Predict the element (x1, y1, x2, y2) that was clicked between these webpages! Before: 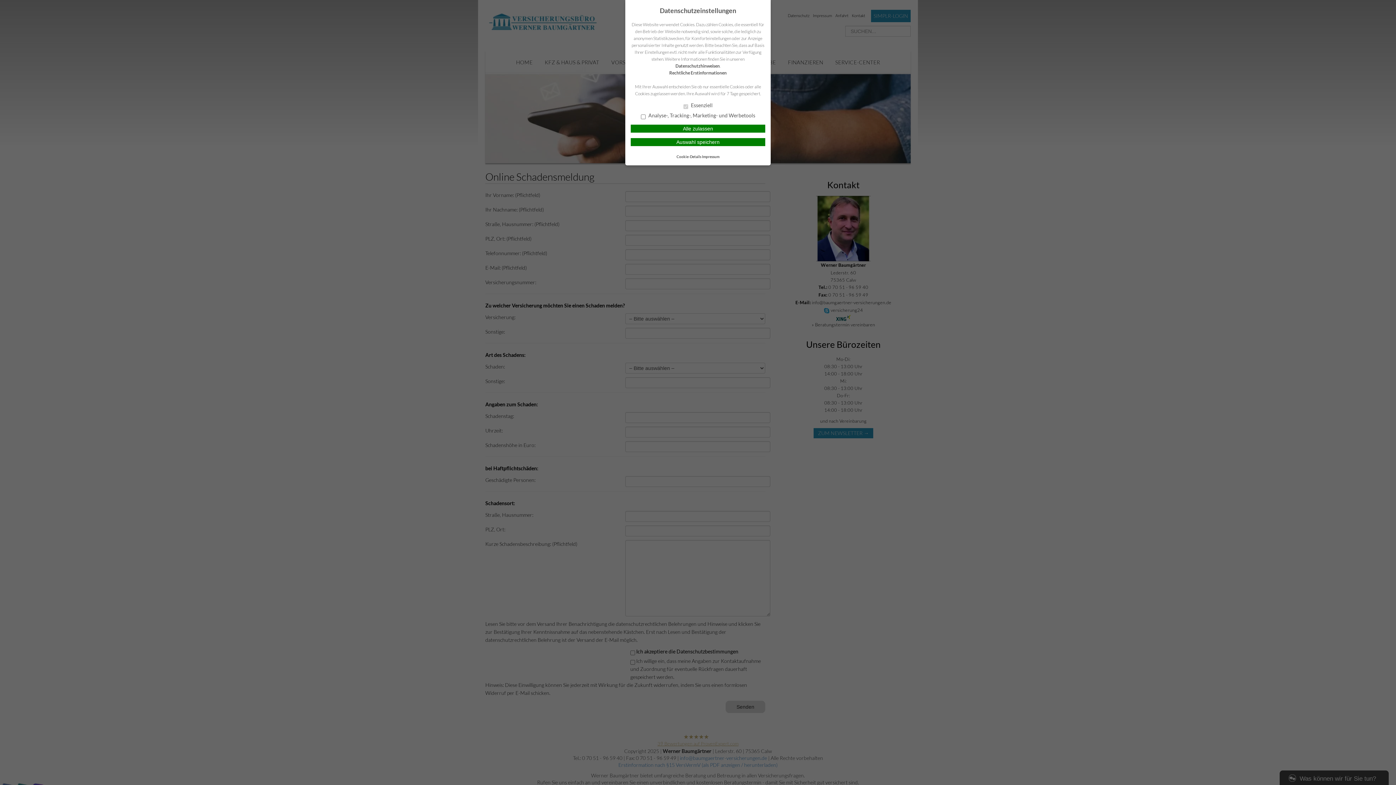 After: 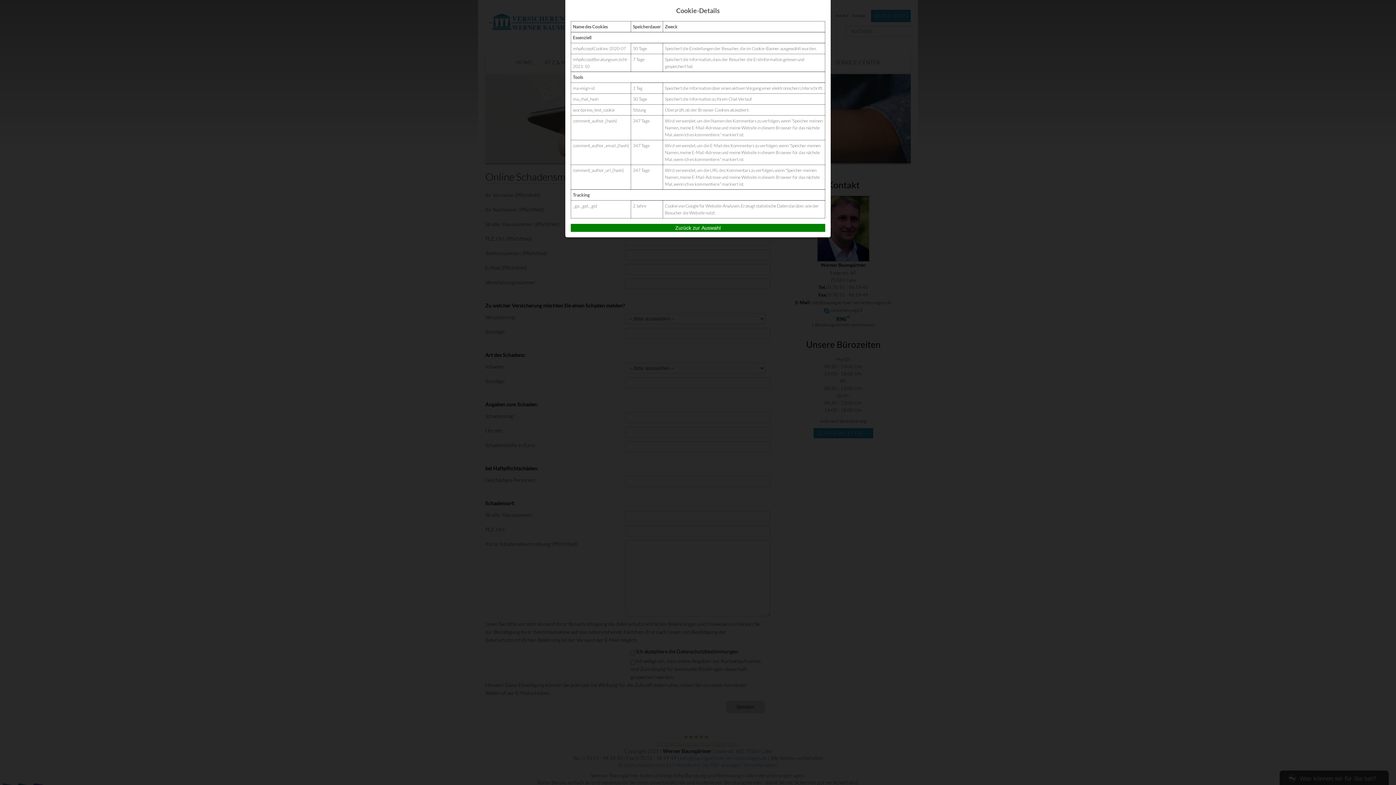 Action: label: Cookie-Details bbox: (676, 154, 701, 158)